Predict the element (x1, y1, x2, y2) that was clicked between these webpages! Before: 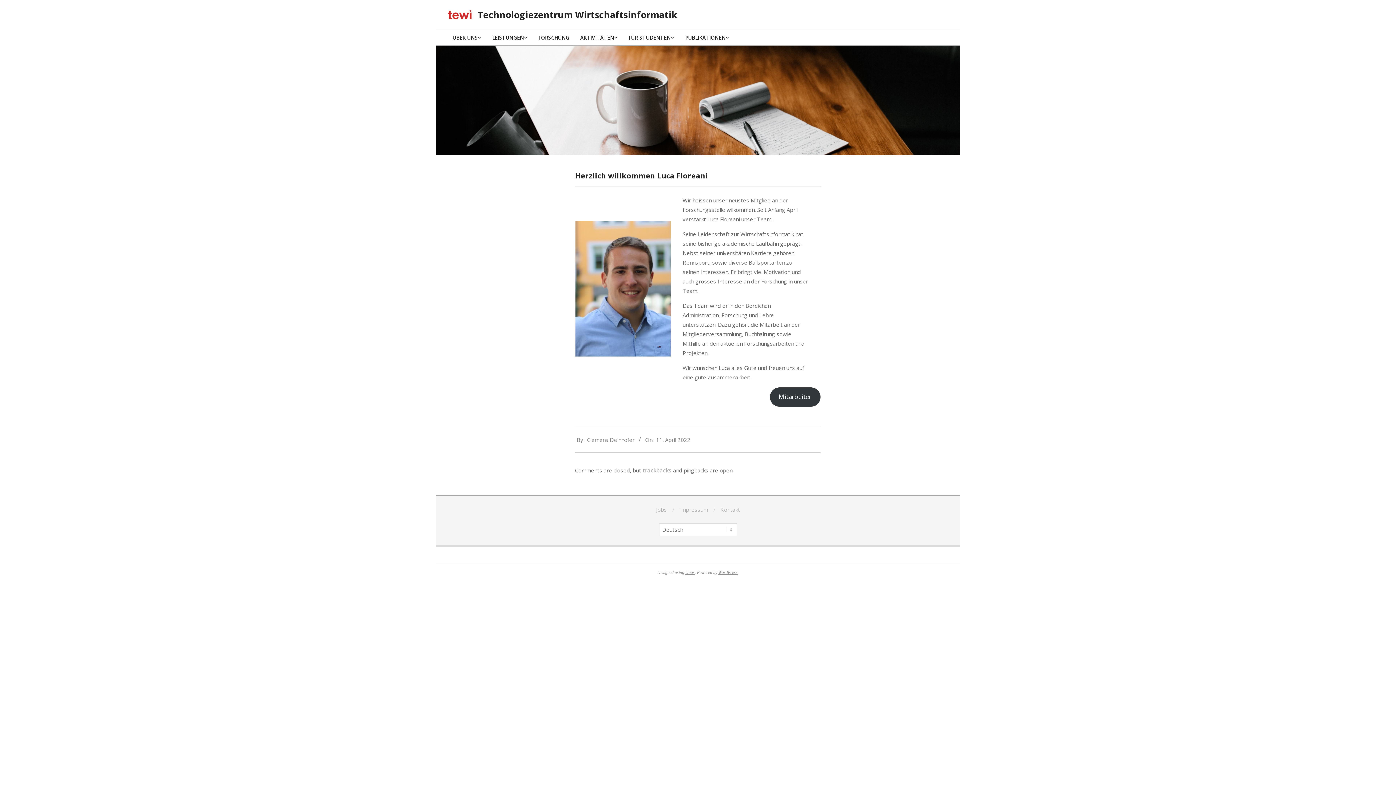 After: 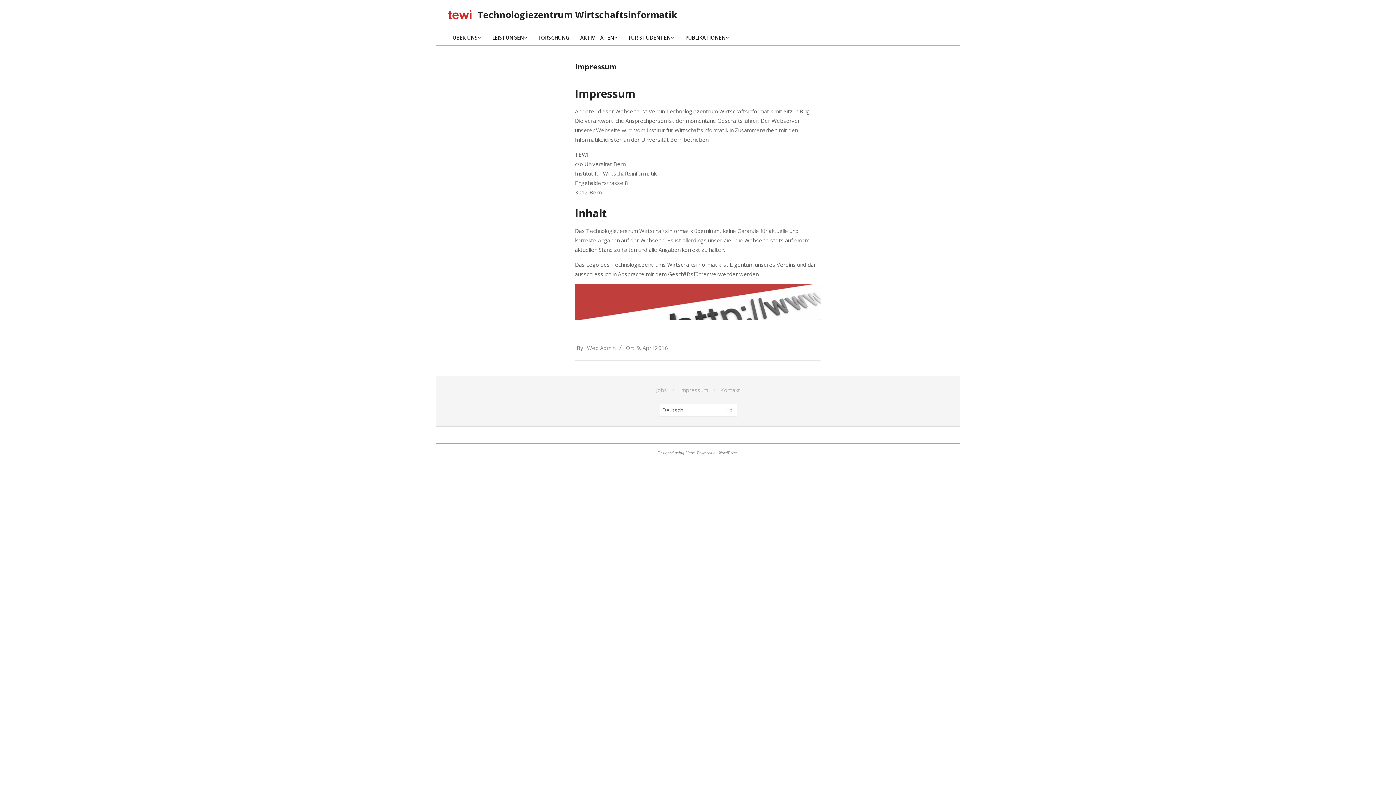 Action: bbox: (679, 506, 708, 513) label: Impressum